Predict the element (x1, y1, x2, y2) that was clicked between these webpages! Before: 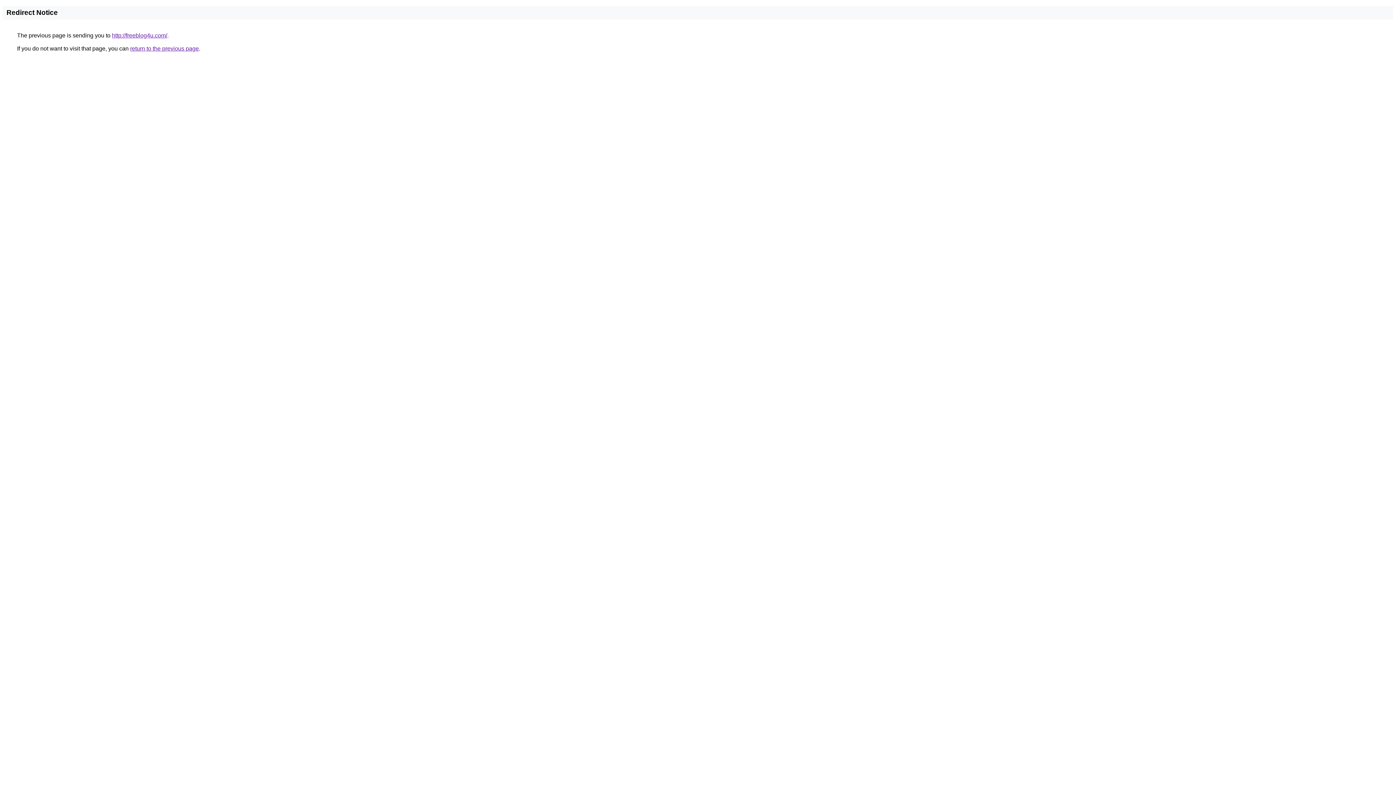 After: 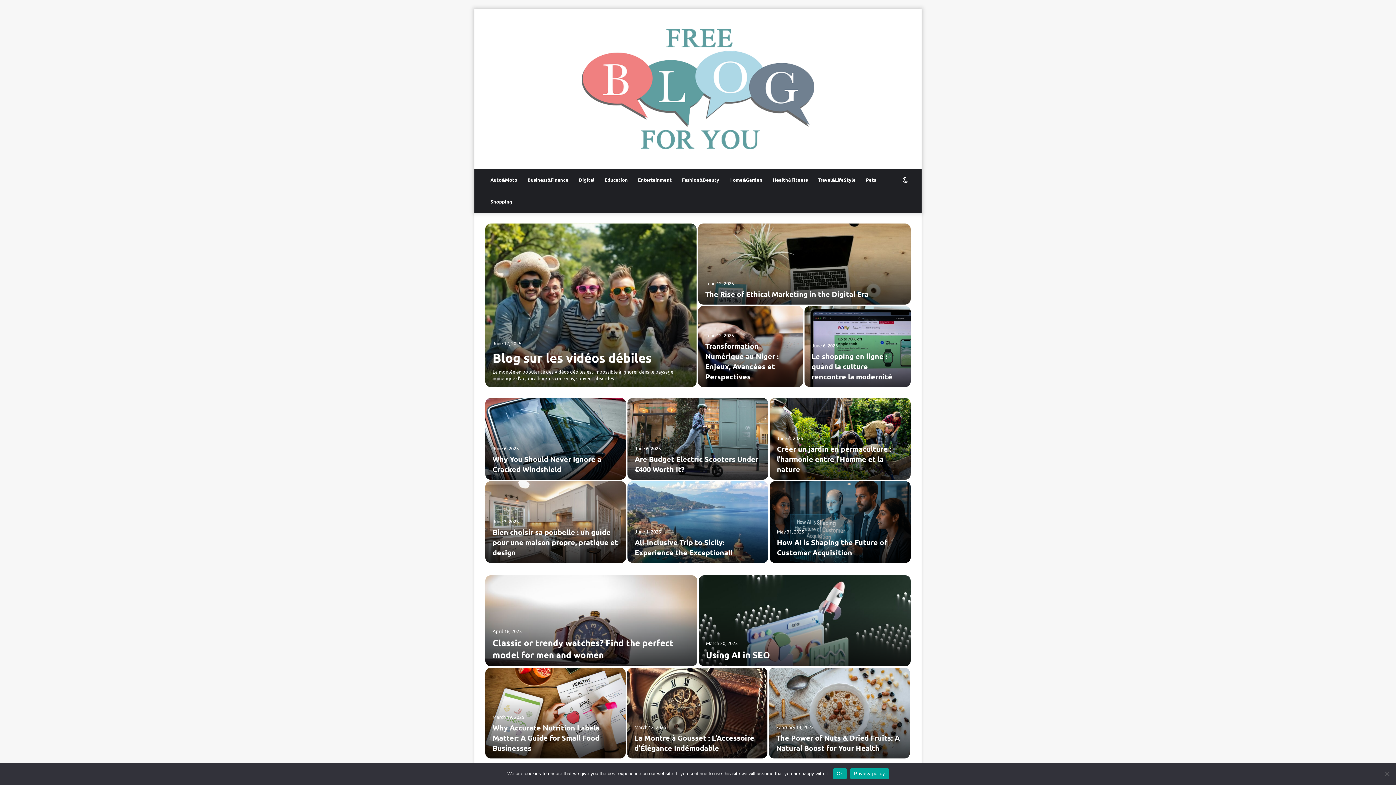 Action: bbox: (112, 32, 167, 38) label: http://freeblog4u.com/